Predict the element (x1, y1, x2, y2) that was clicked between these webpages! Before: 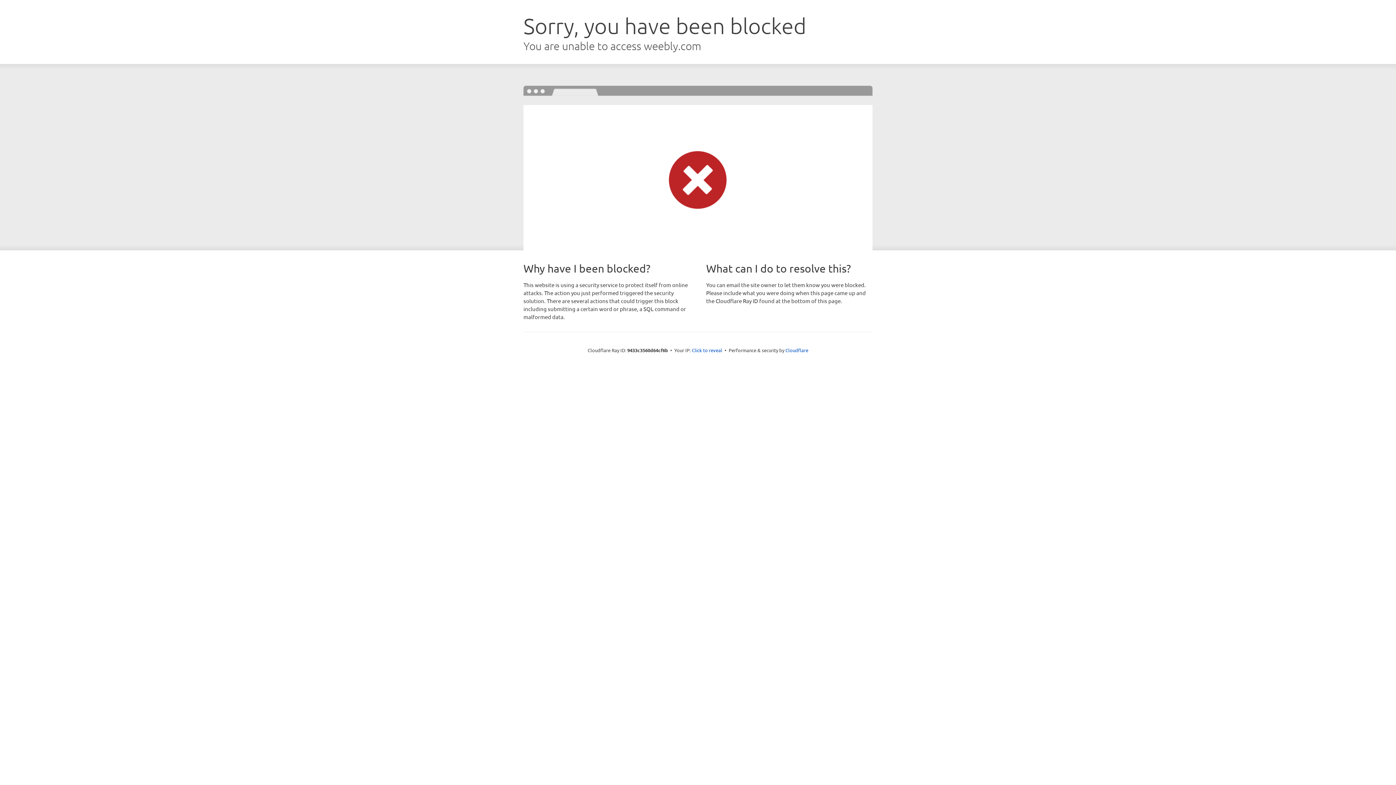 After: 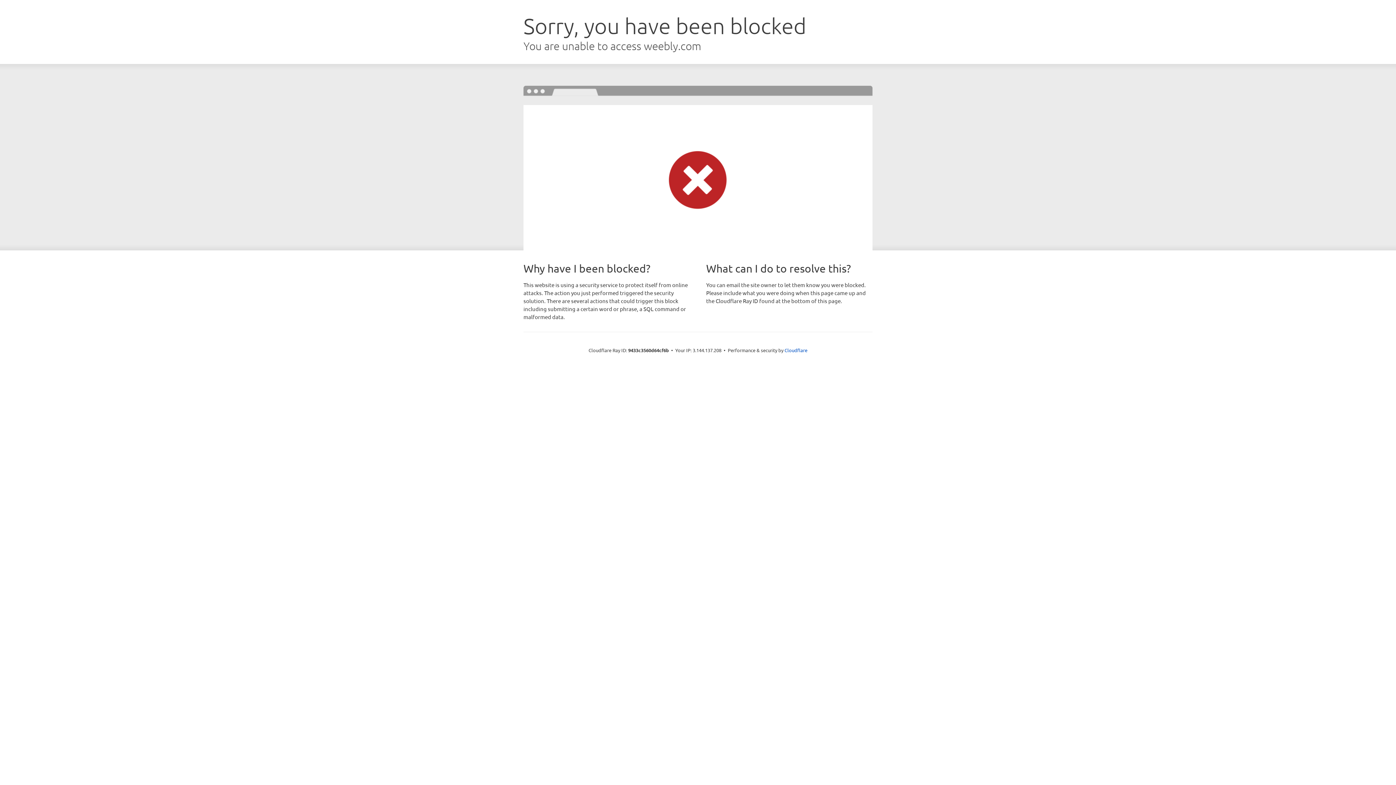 Action: bbox: (692, 346, 722, 353) label: Click to reveal